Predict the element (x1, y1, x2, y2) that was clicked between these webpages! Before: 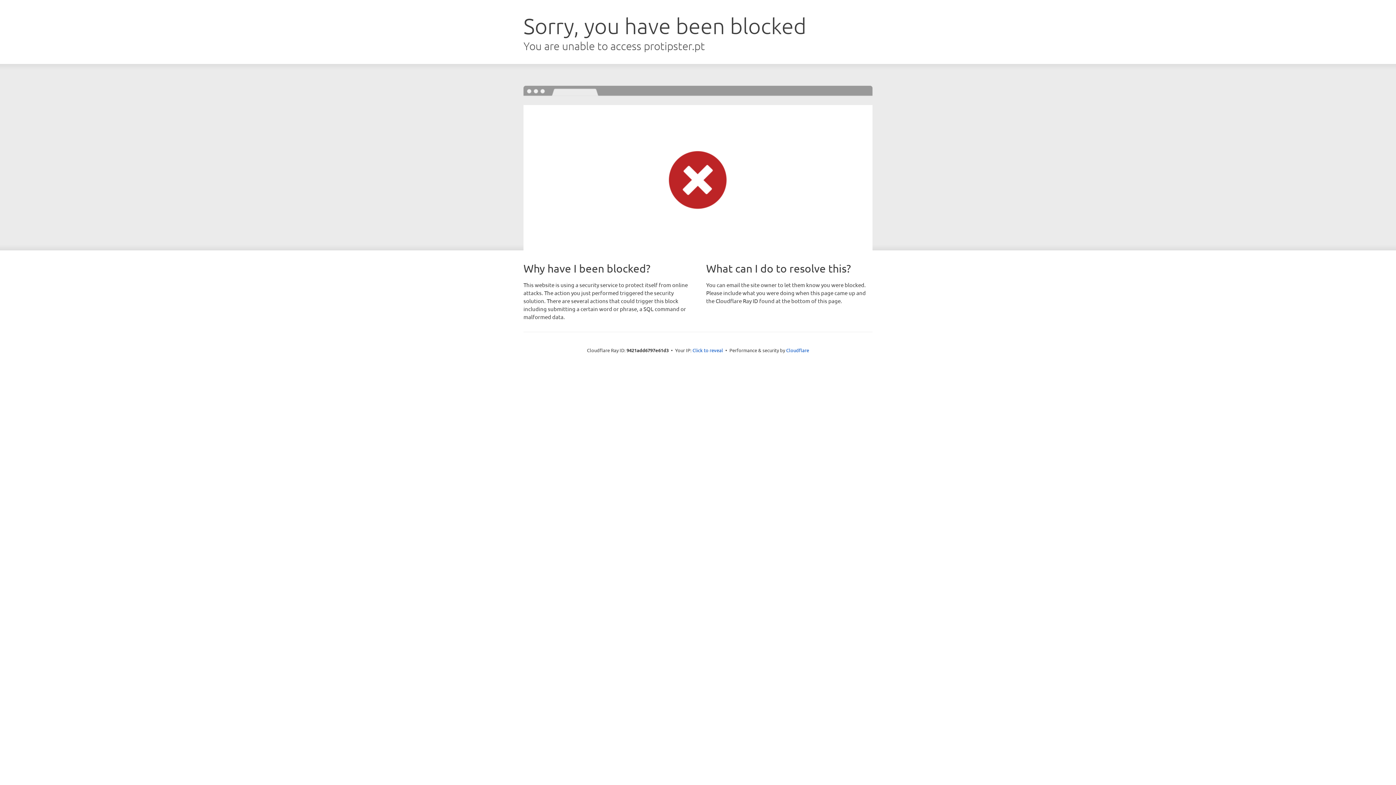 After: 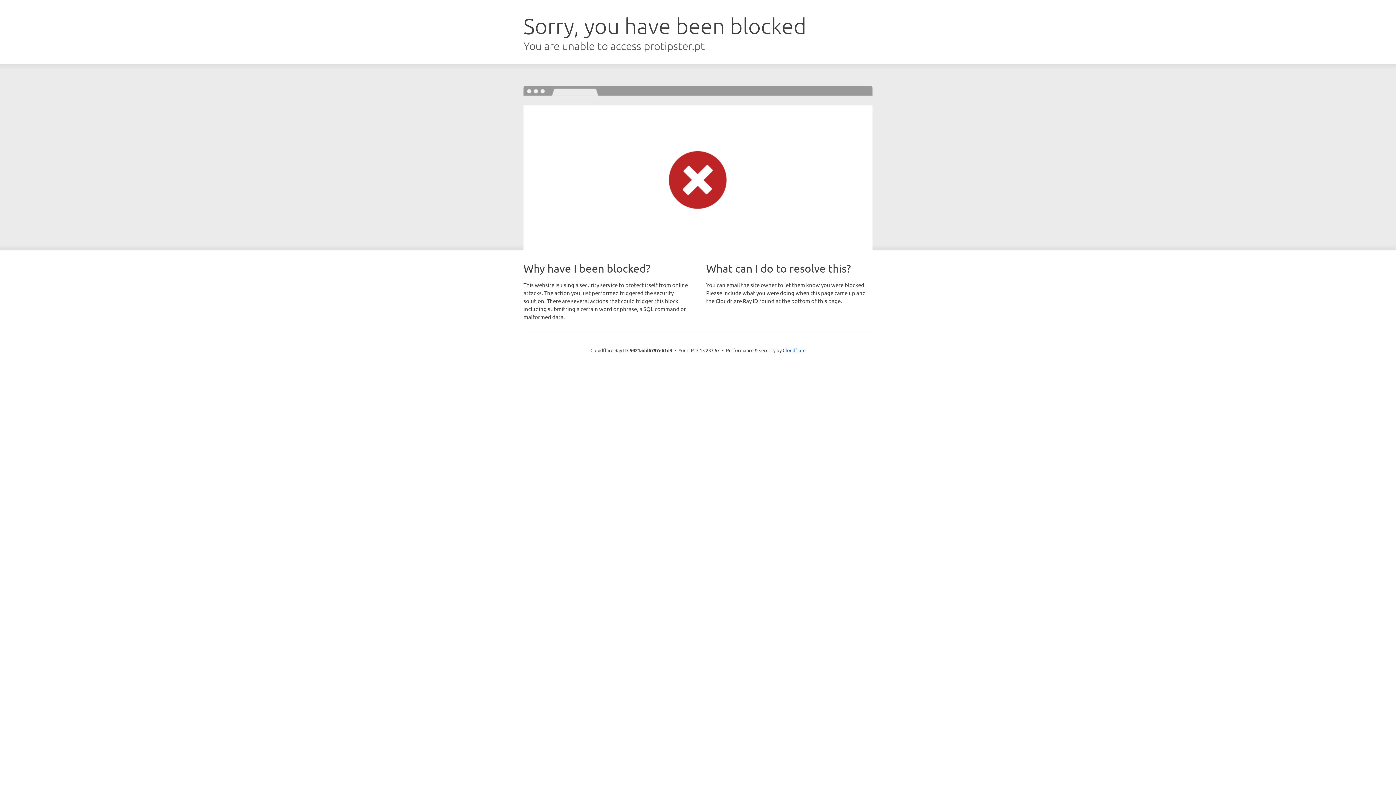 Action: label: Click to reveal bbox: (692, 346, 723, 353)